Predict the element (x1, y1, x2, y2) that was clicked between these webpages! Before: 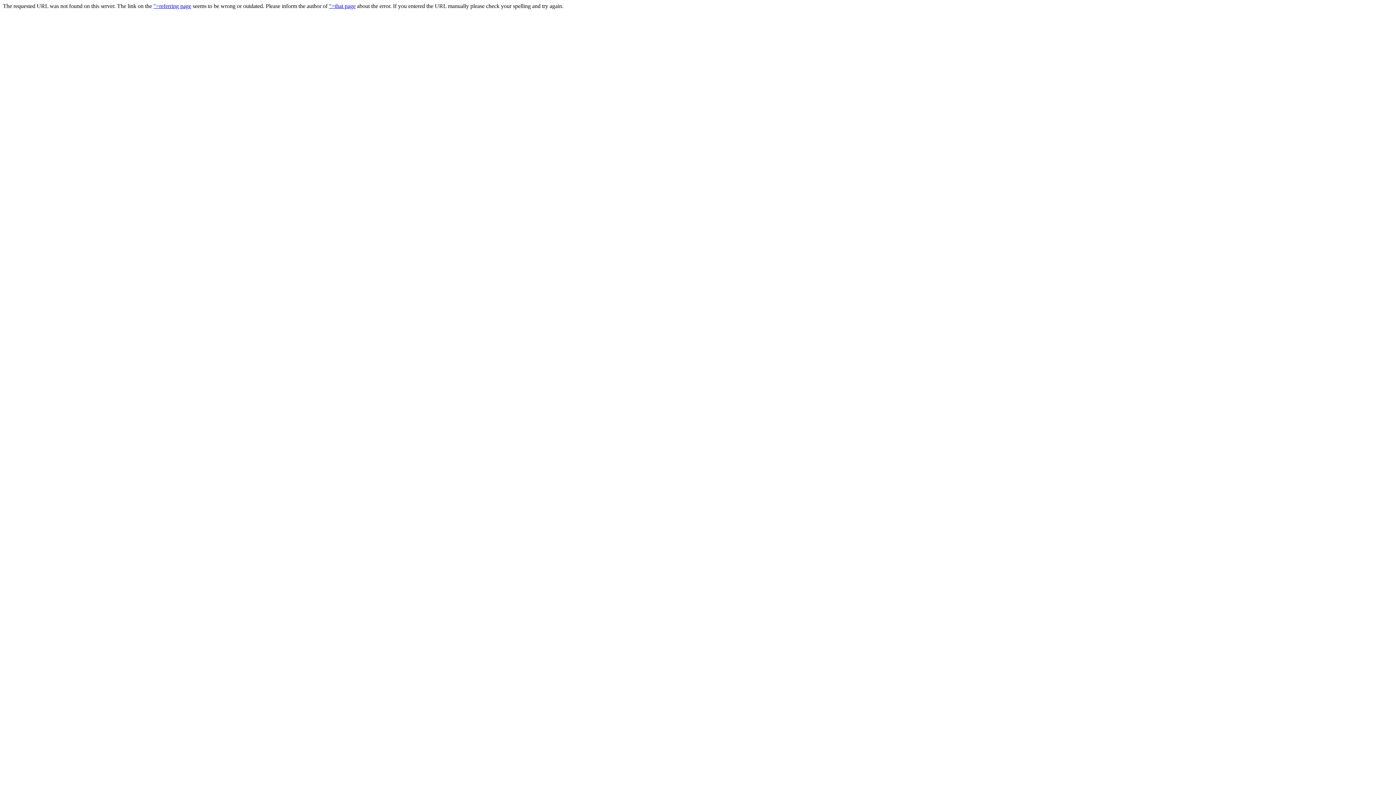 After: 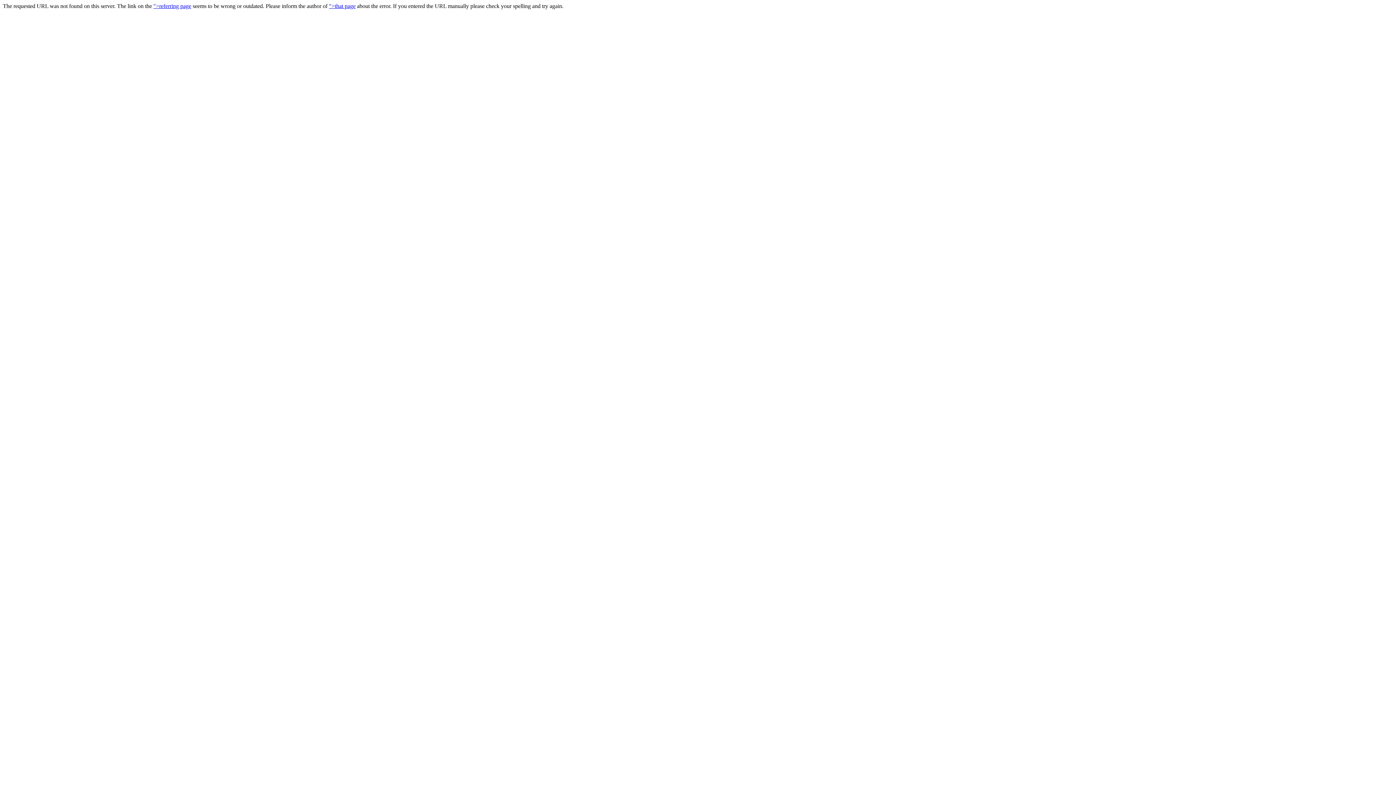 Action: bbox: (329, 2, 355, 9) label: ">that page